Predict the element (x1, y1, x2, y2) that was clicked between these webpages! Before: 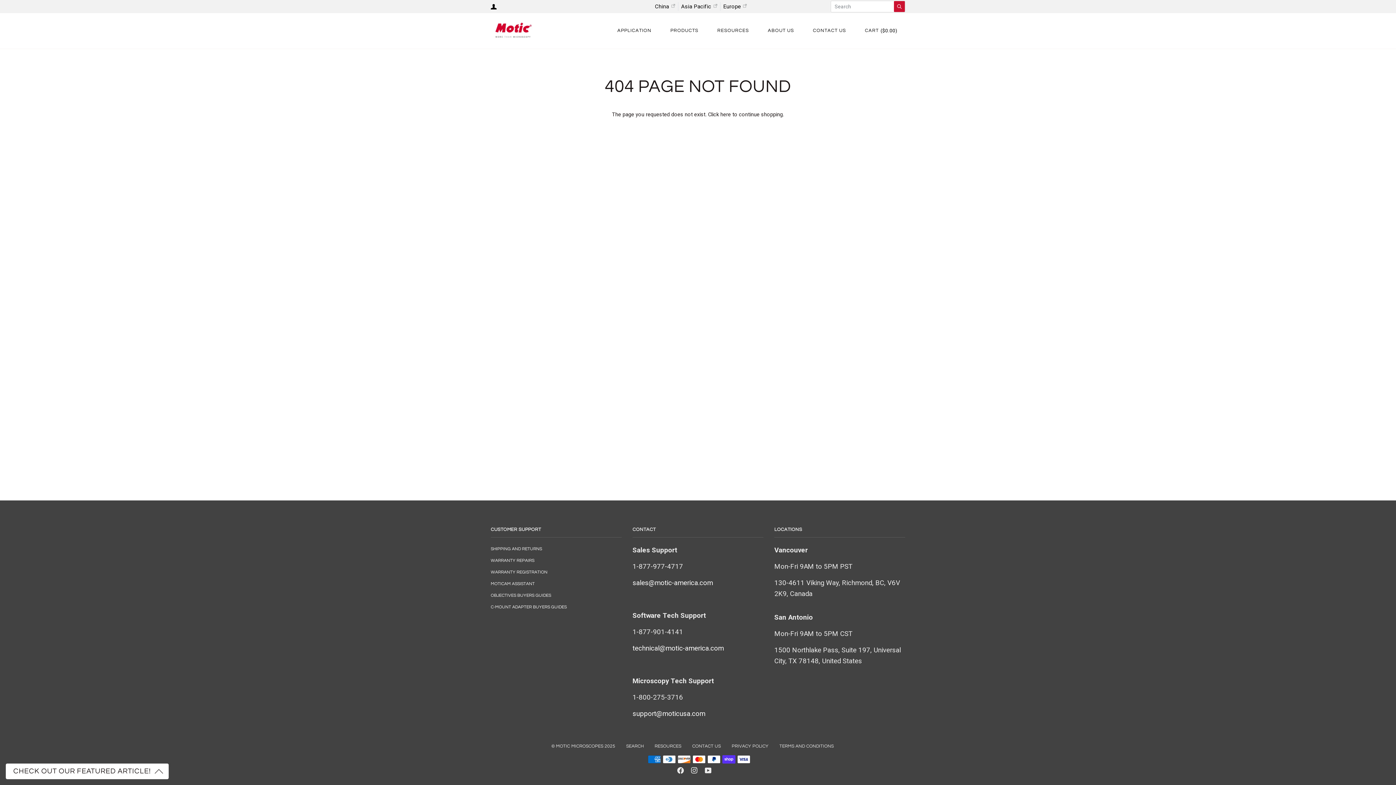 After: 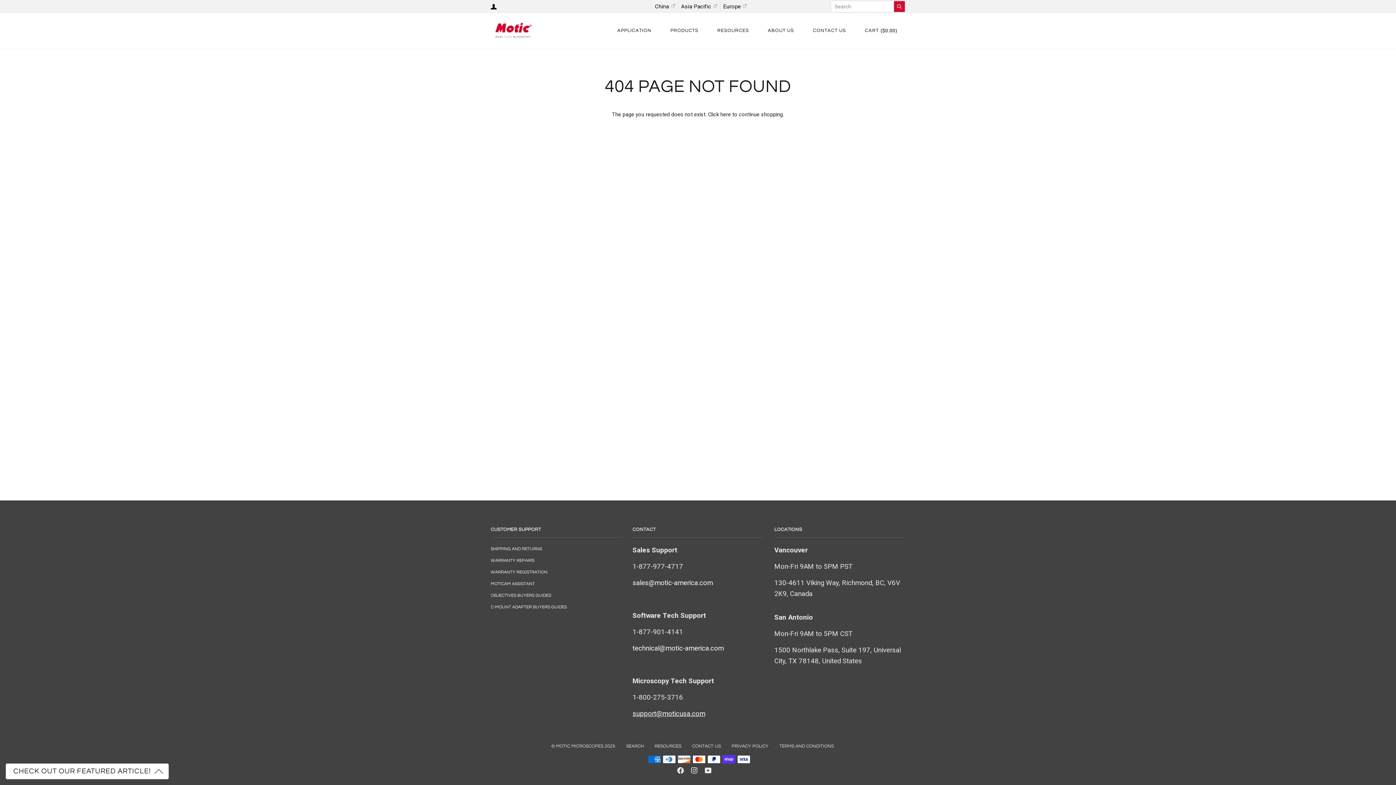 Action: label: support@moticusa.com bbox: (632, 710, 705, 718)